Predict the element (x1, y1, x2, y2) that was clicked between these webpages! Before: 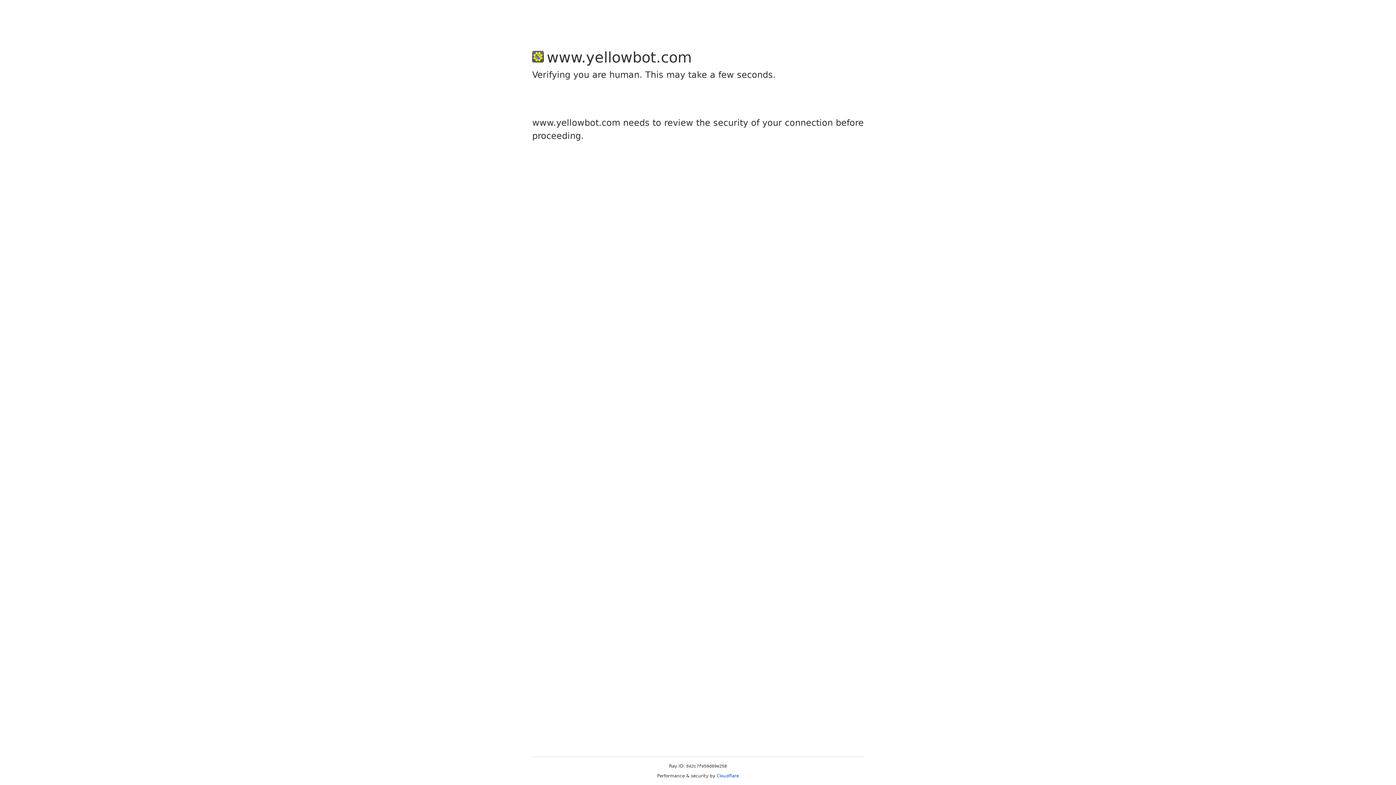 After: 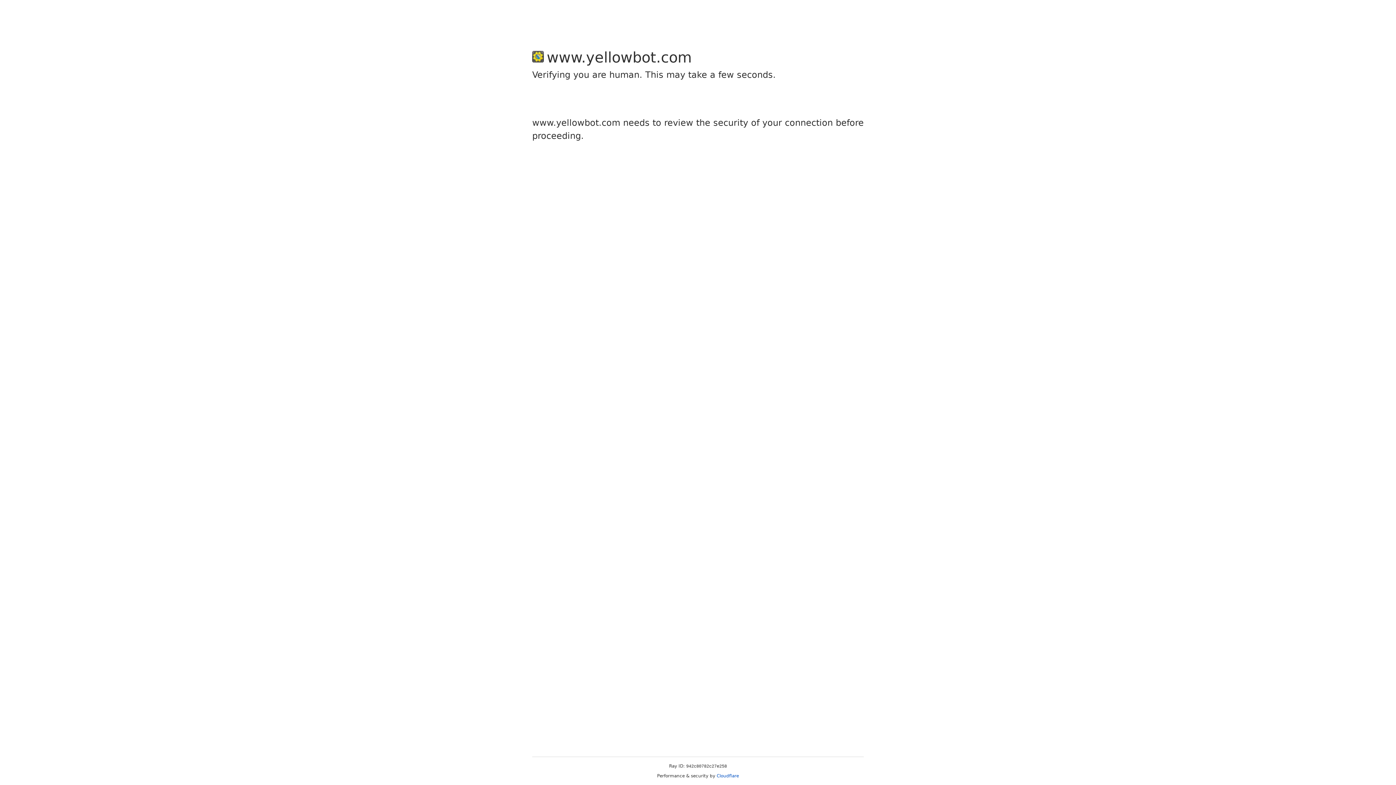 Action: bbox: (716, 773, 739, 778) label: Cloudflare